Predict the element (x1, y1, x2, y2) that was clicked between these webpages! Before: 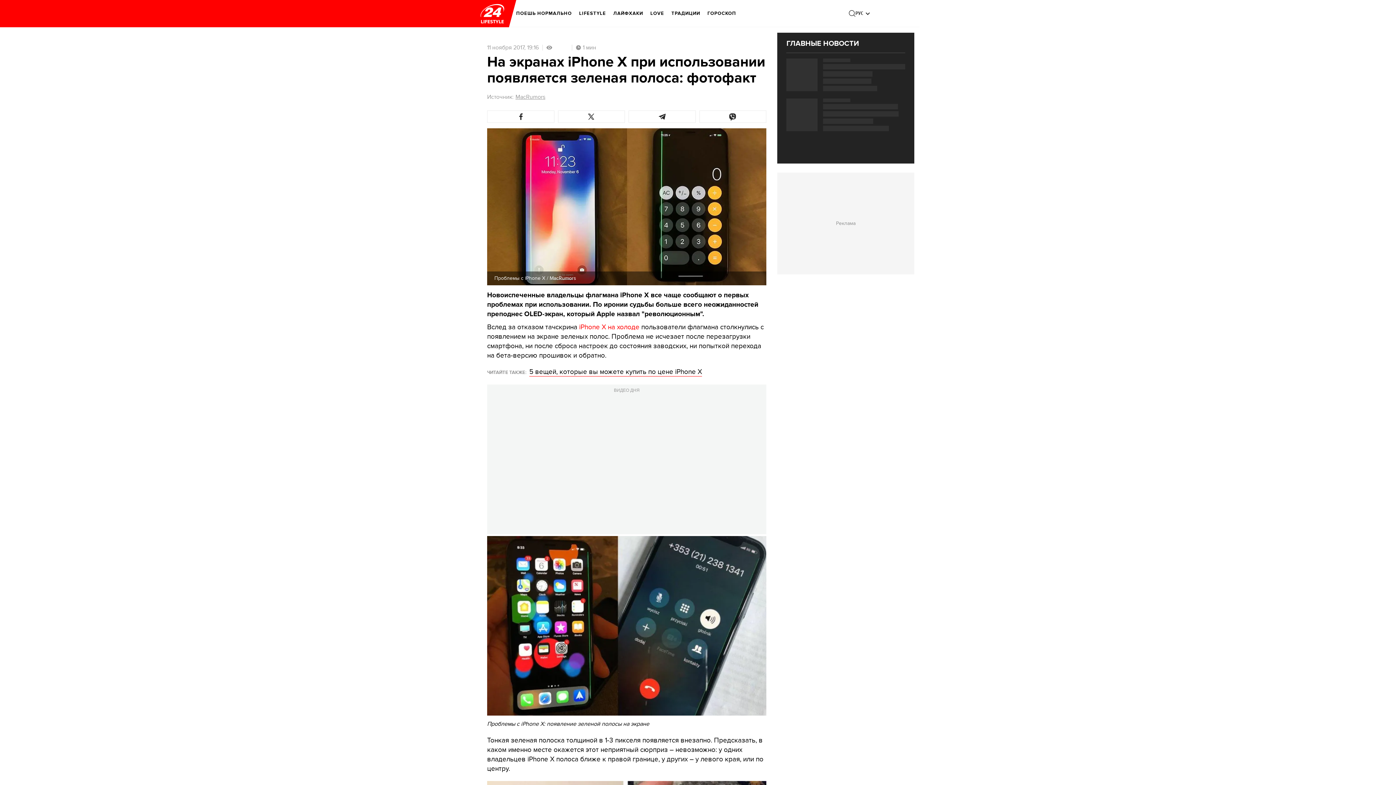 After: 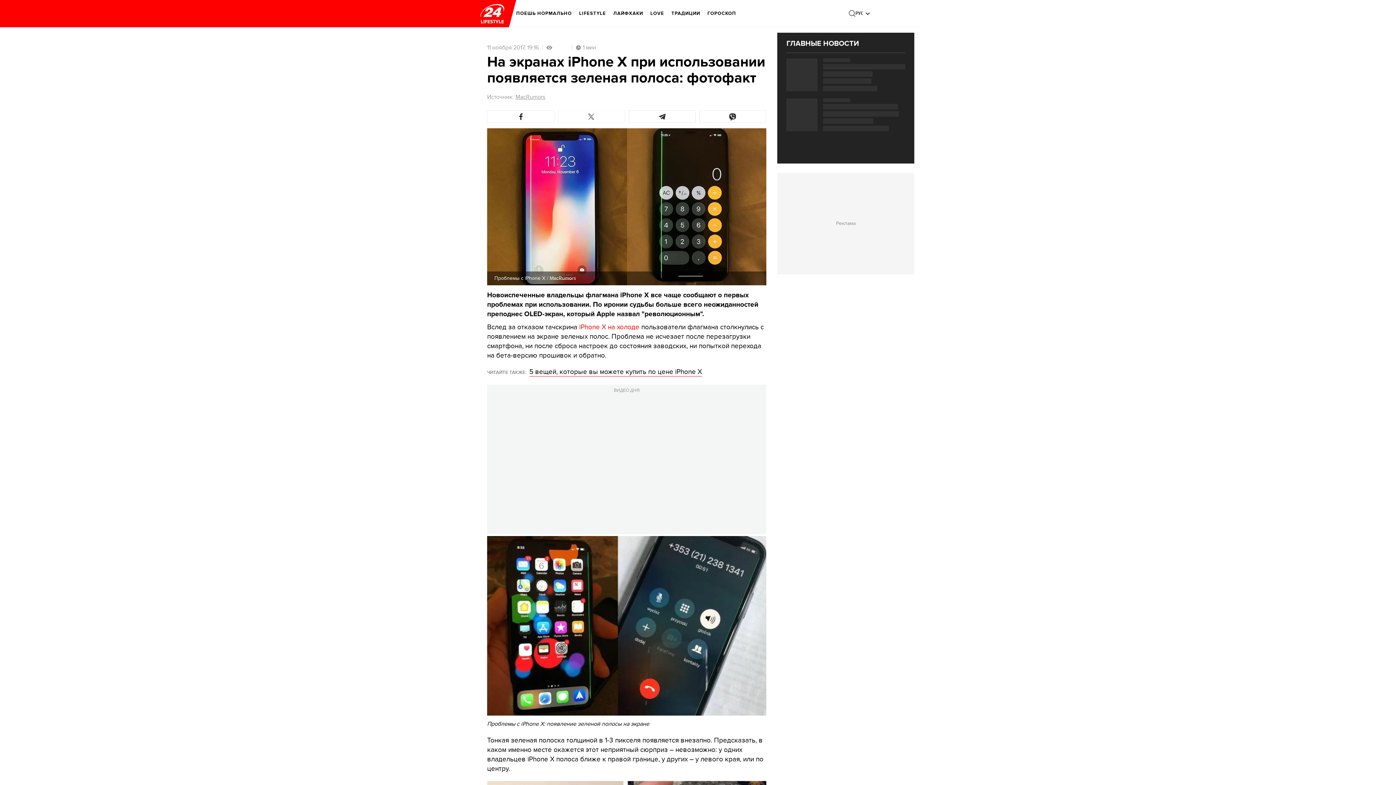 Action: bbox: (558, 110, 625, 122)